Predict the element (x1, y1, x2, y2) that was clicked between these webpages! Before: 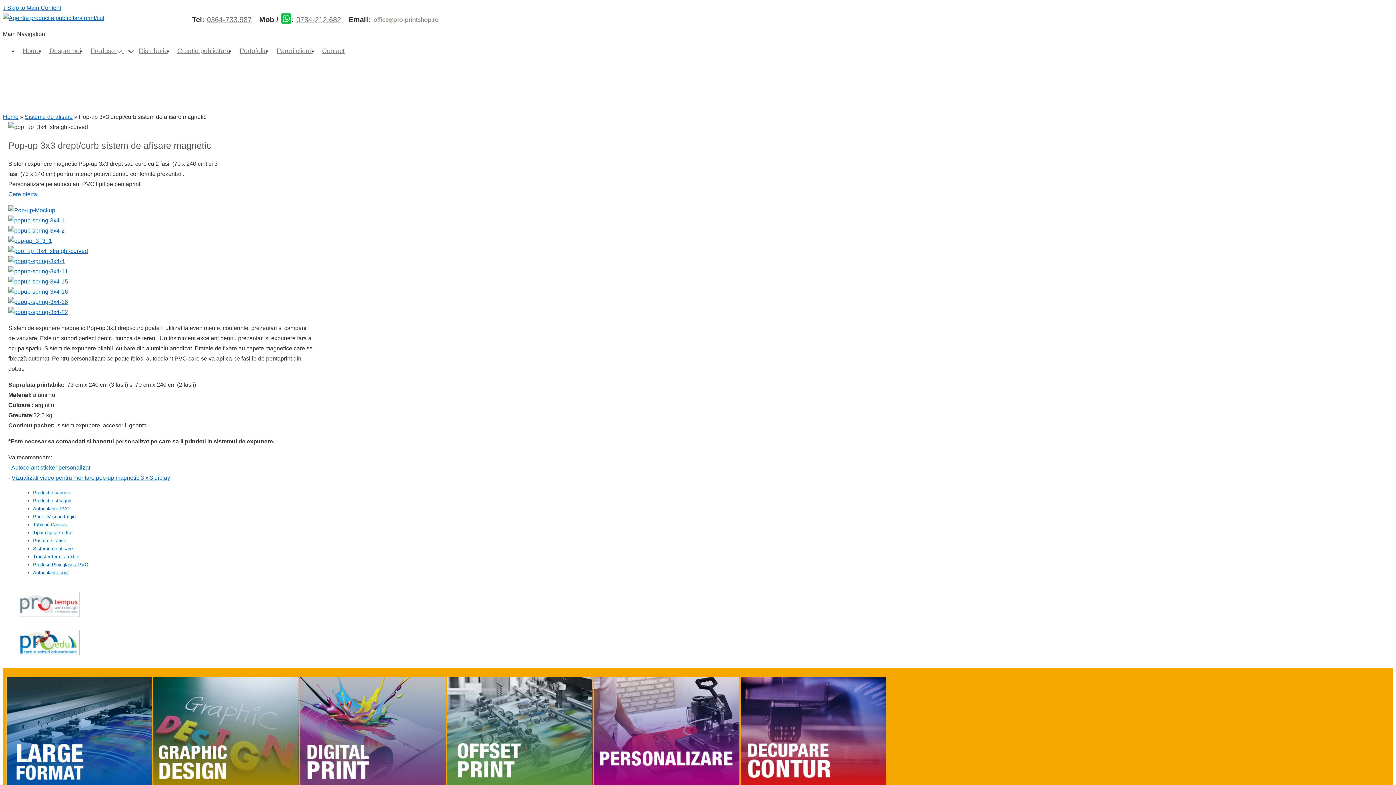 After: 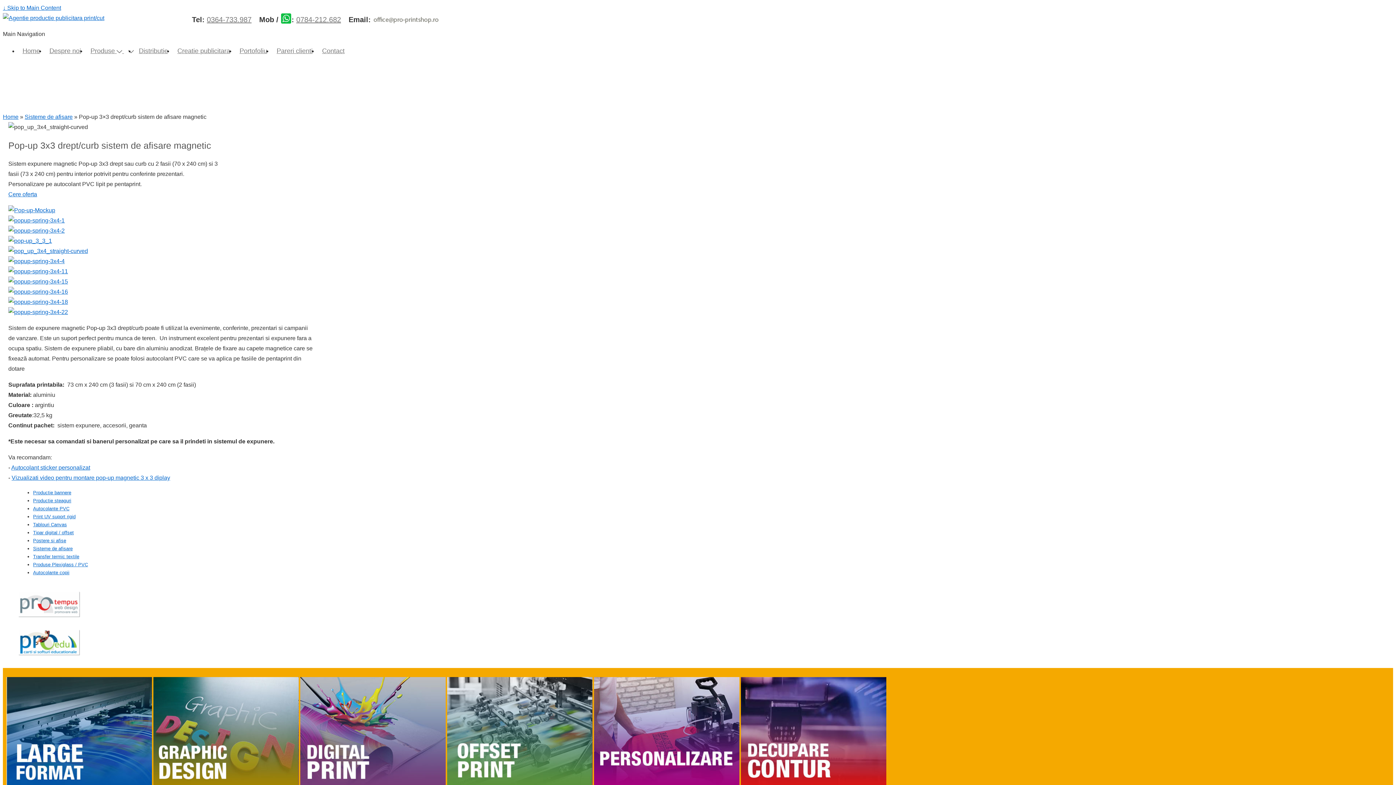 Action: bbox: (373, 15, 439, 23)